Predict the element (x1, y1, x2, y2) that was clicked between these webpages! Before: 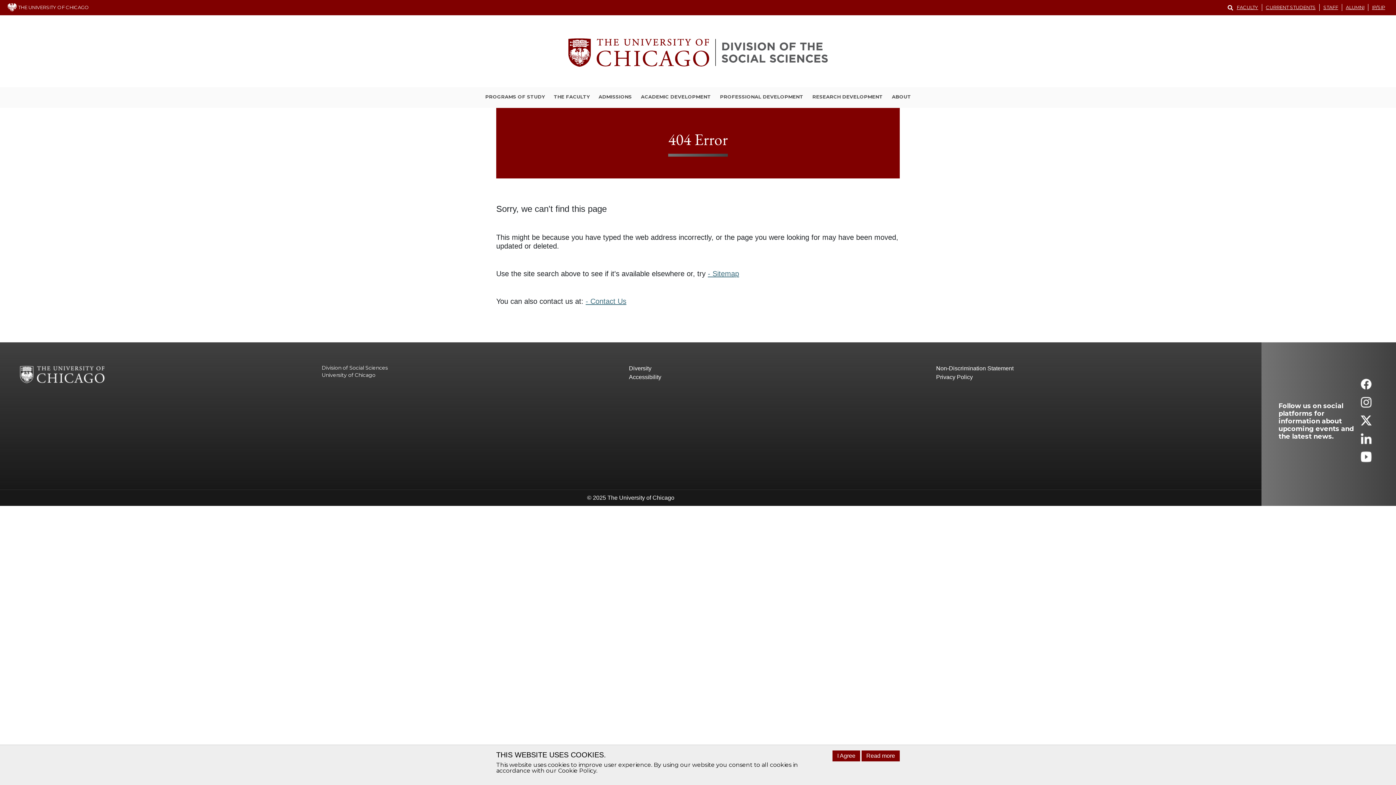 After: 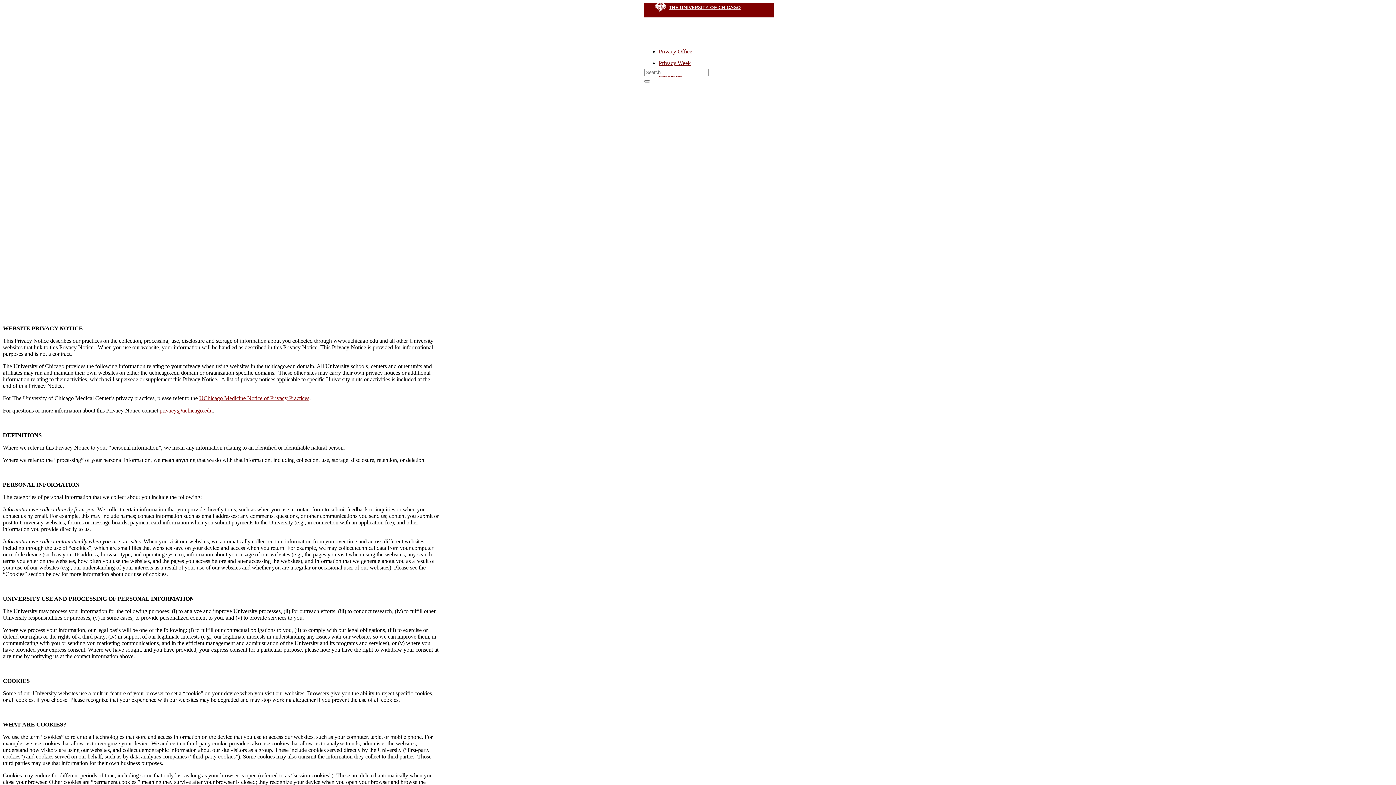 Action: bbox: (936, 373, 1243, 381) label: Privacy Policy